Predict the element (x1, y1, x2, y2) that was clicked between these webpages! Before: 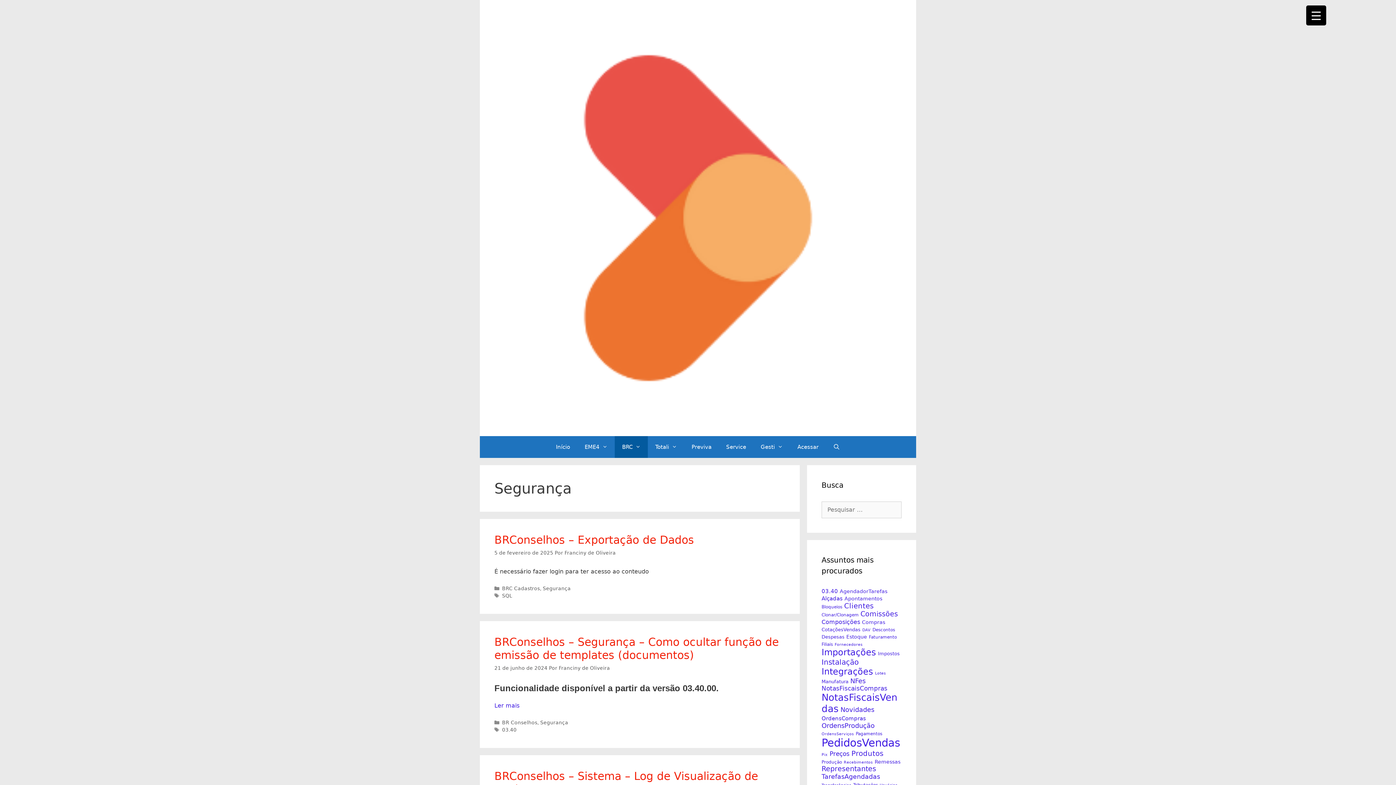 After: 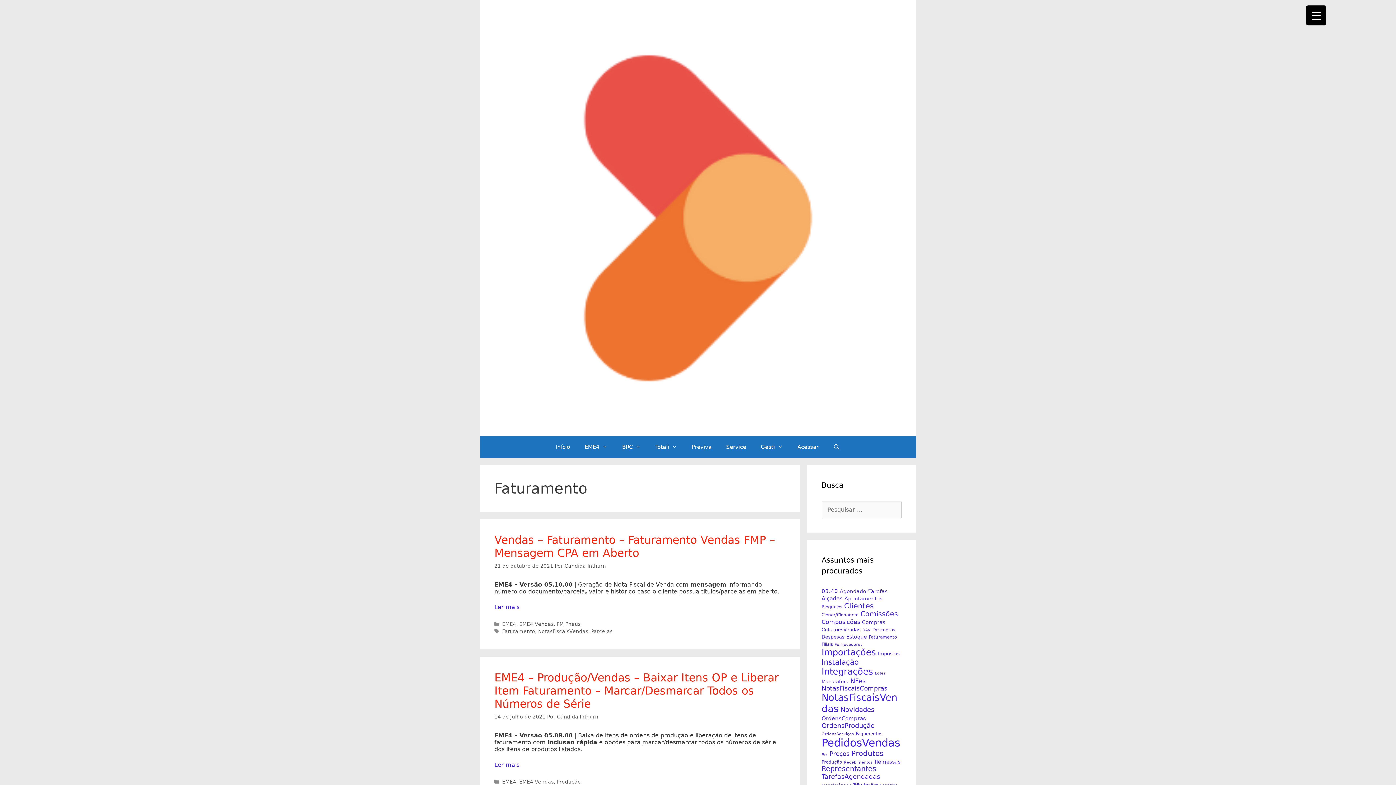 Action: label: Faturamento (8 itens) bbox: (869, 634, 897, 640)